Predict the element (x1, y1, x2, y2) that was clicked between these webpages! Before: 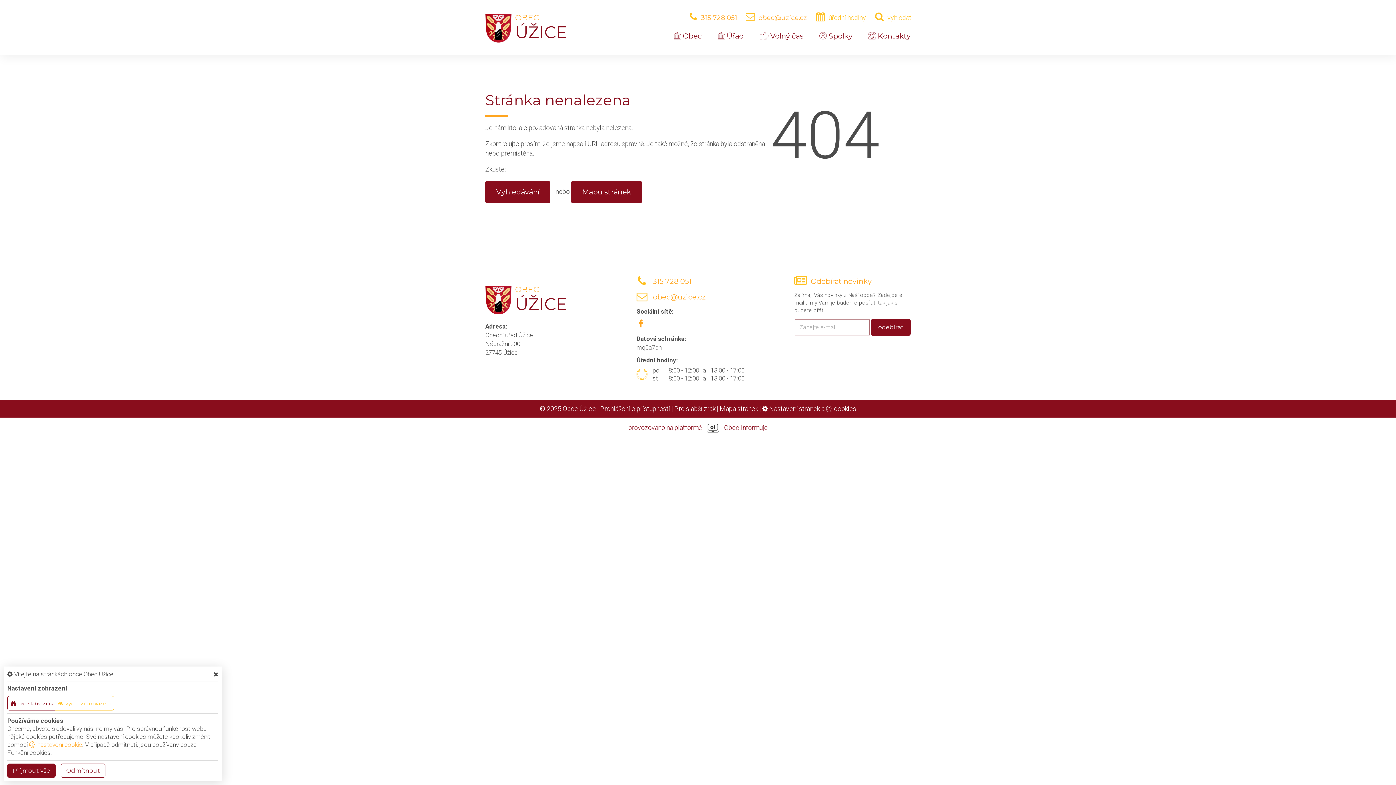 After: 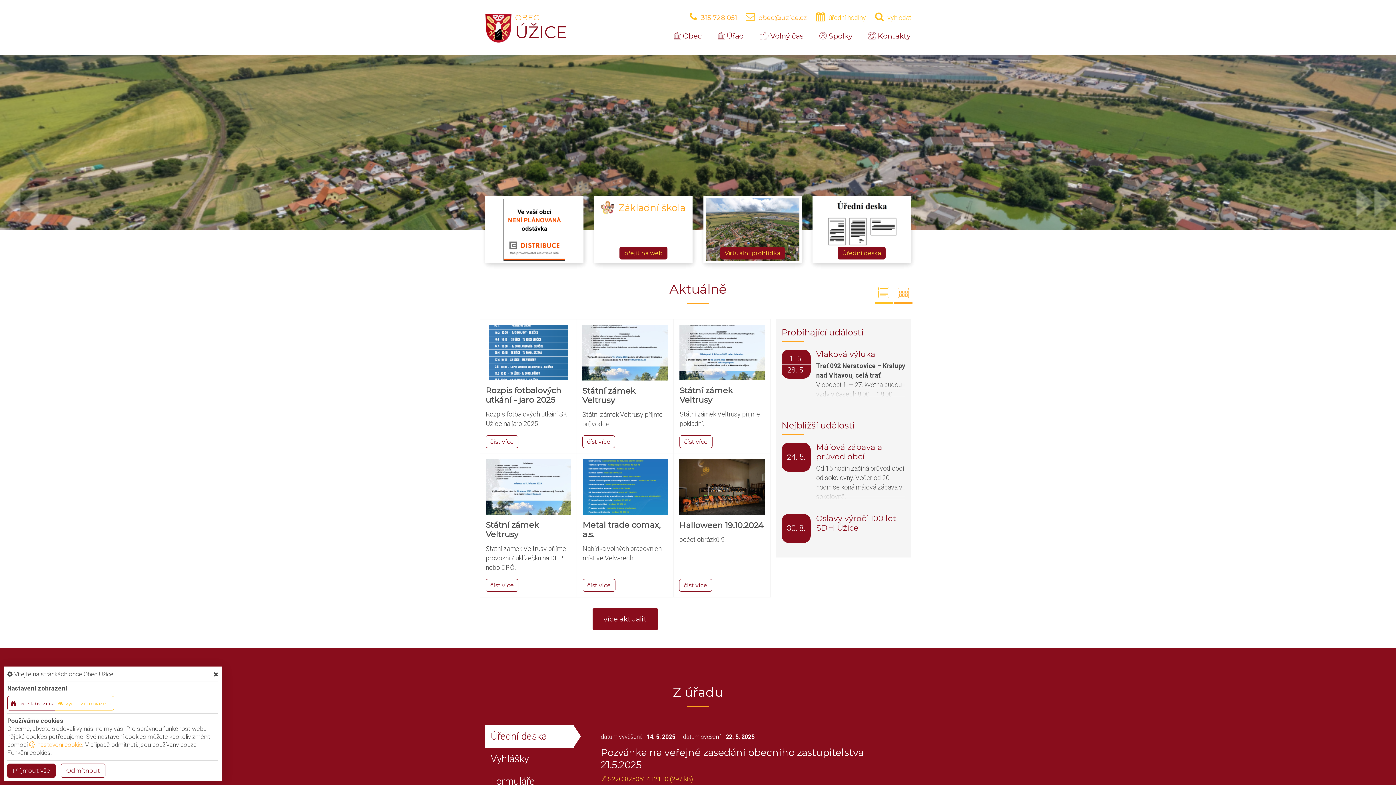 Action: bbox: (485, 285, 567, 312) label: OBEC
ÚŽICE